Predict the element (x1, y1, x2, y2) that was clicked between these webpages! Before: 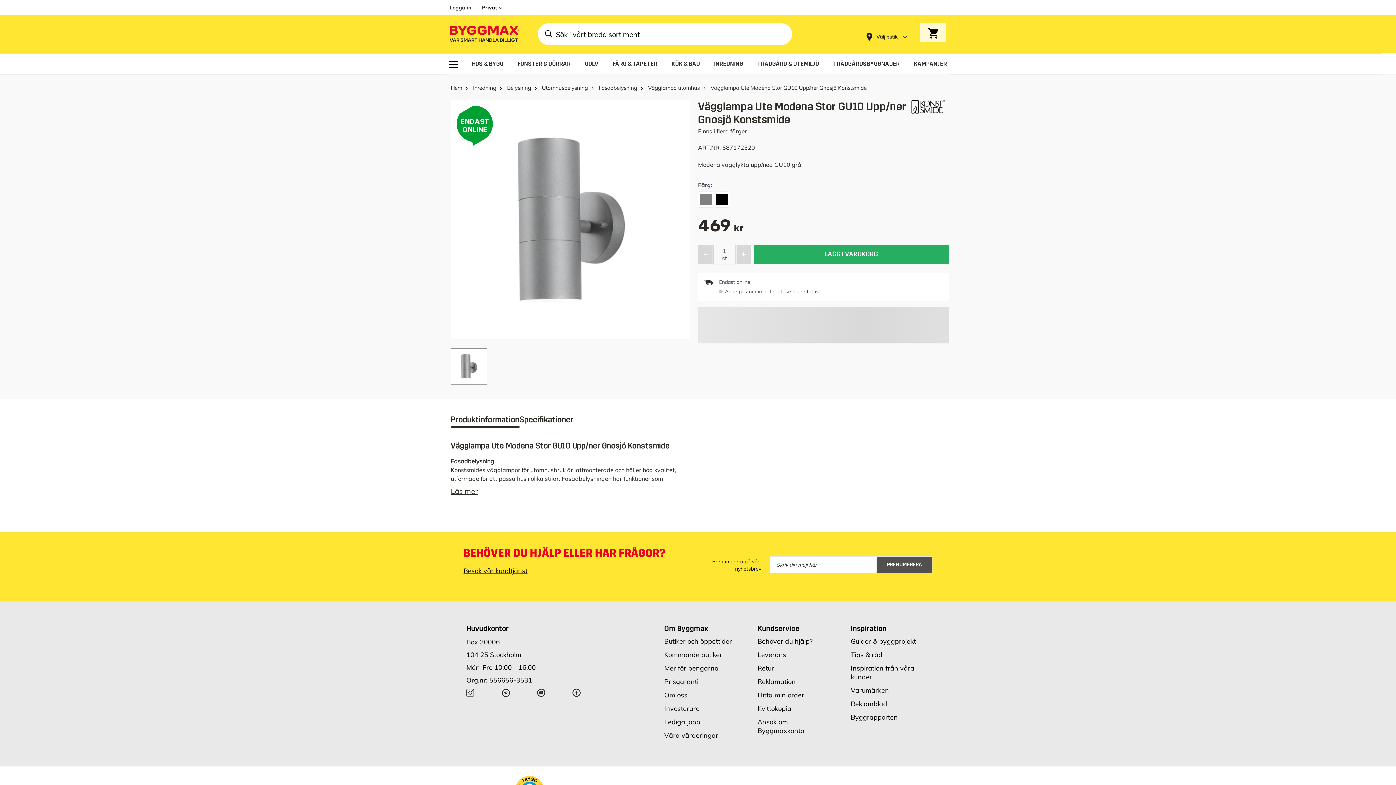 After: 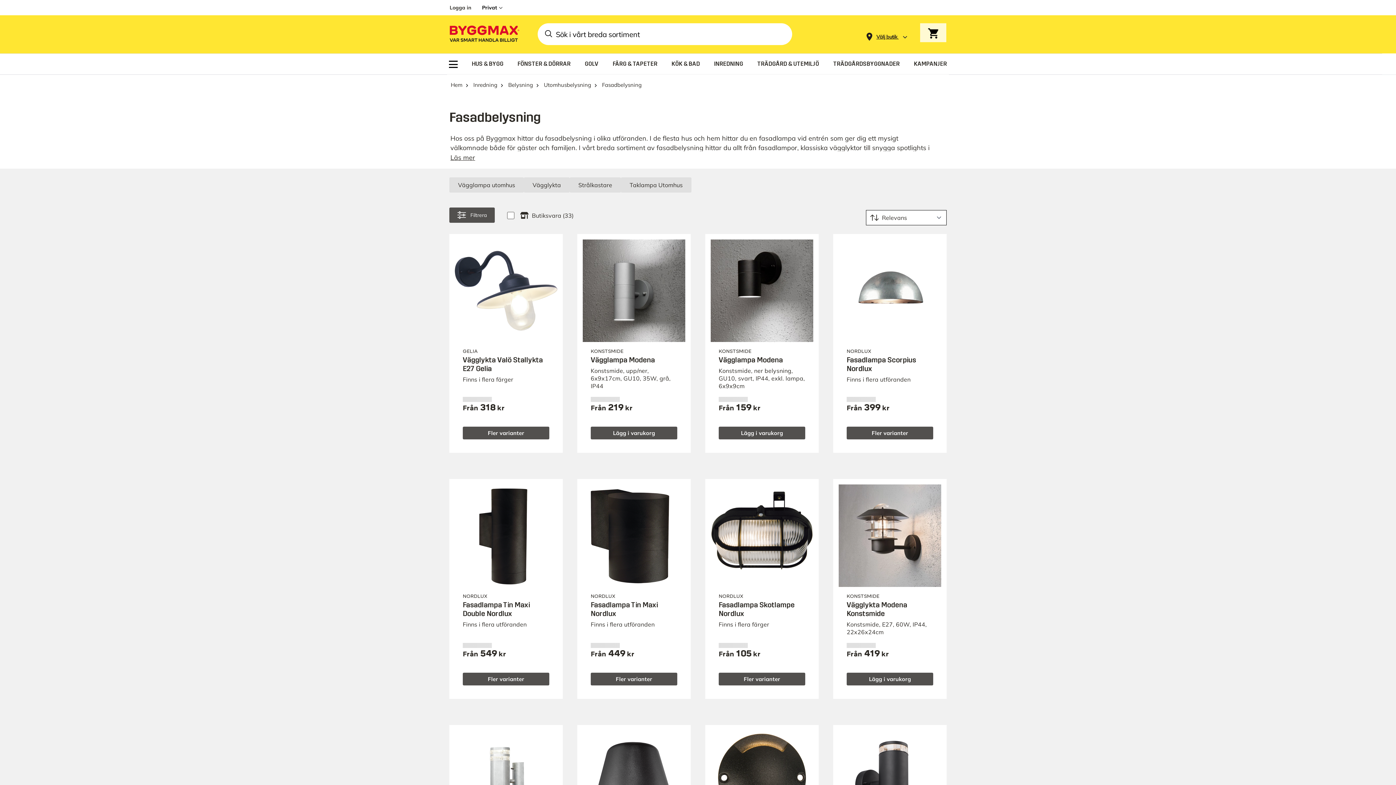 Action: label: Fasadbelysning bbox: (450, 457, 494, 465)